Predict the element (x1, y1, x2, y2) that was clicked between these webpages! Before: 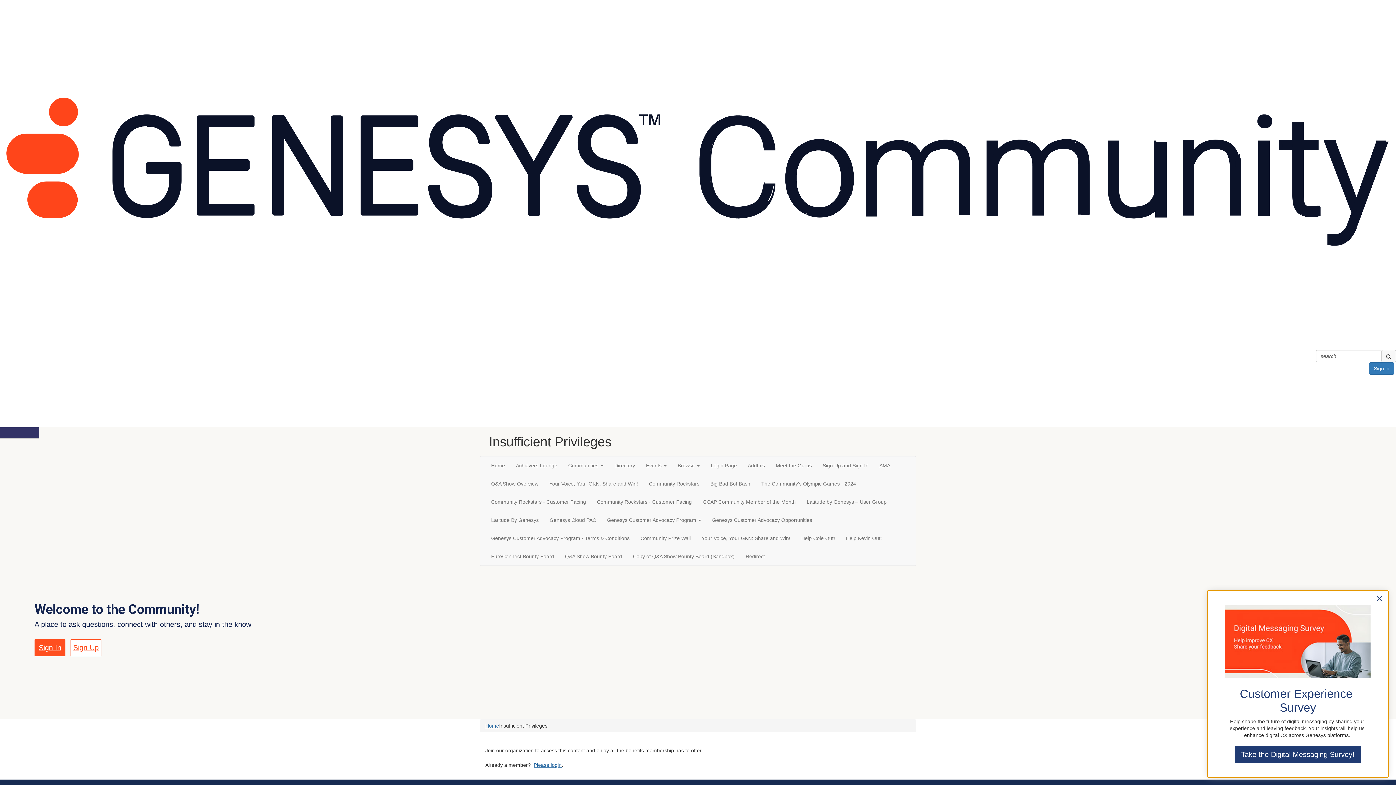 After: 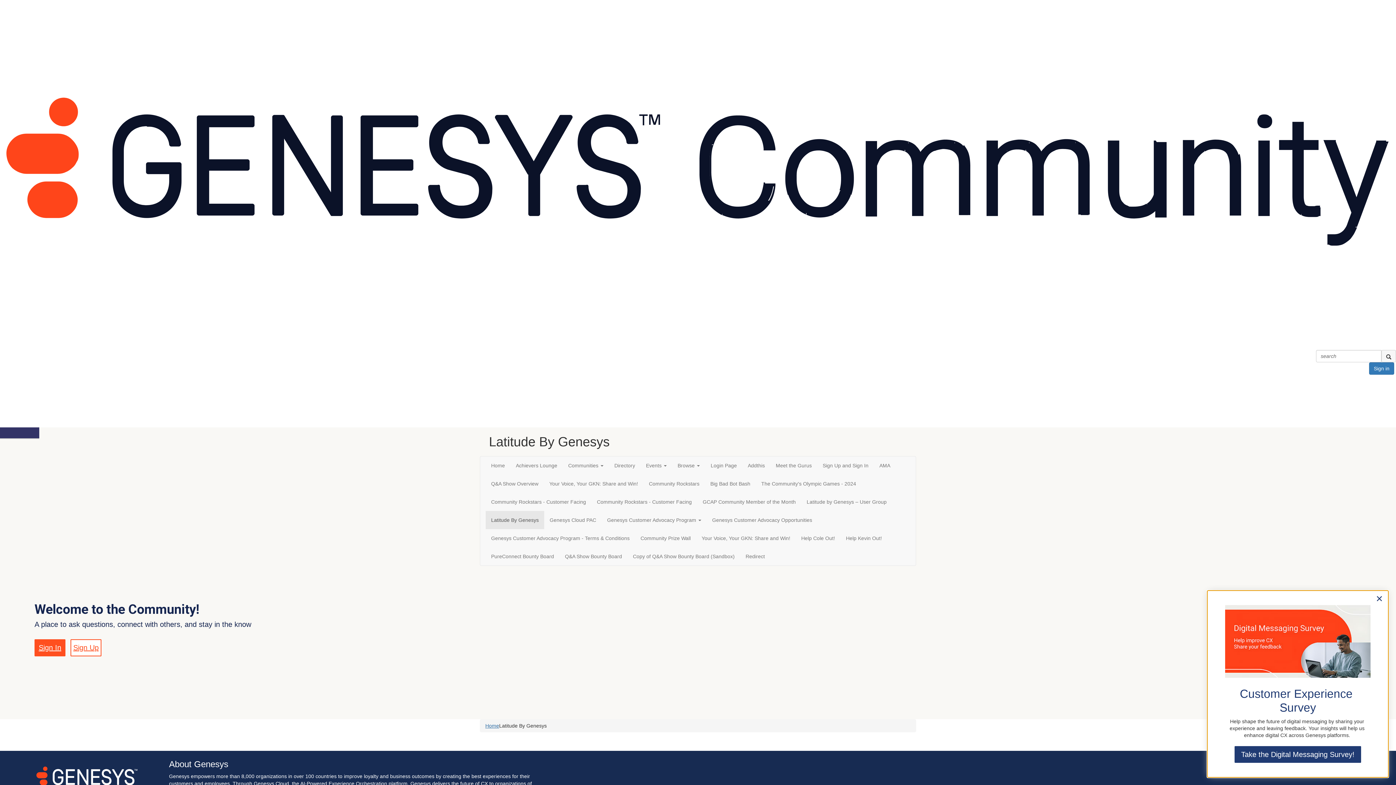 Action: bbox: (485, 511, 544, 529) label: Latitude By Genesys